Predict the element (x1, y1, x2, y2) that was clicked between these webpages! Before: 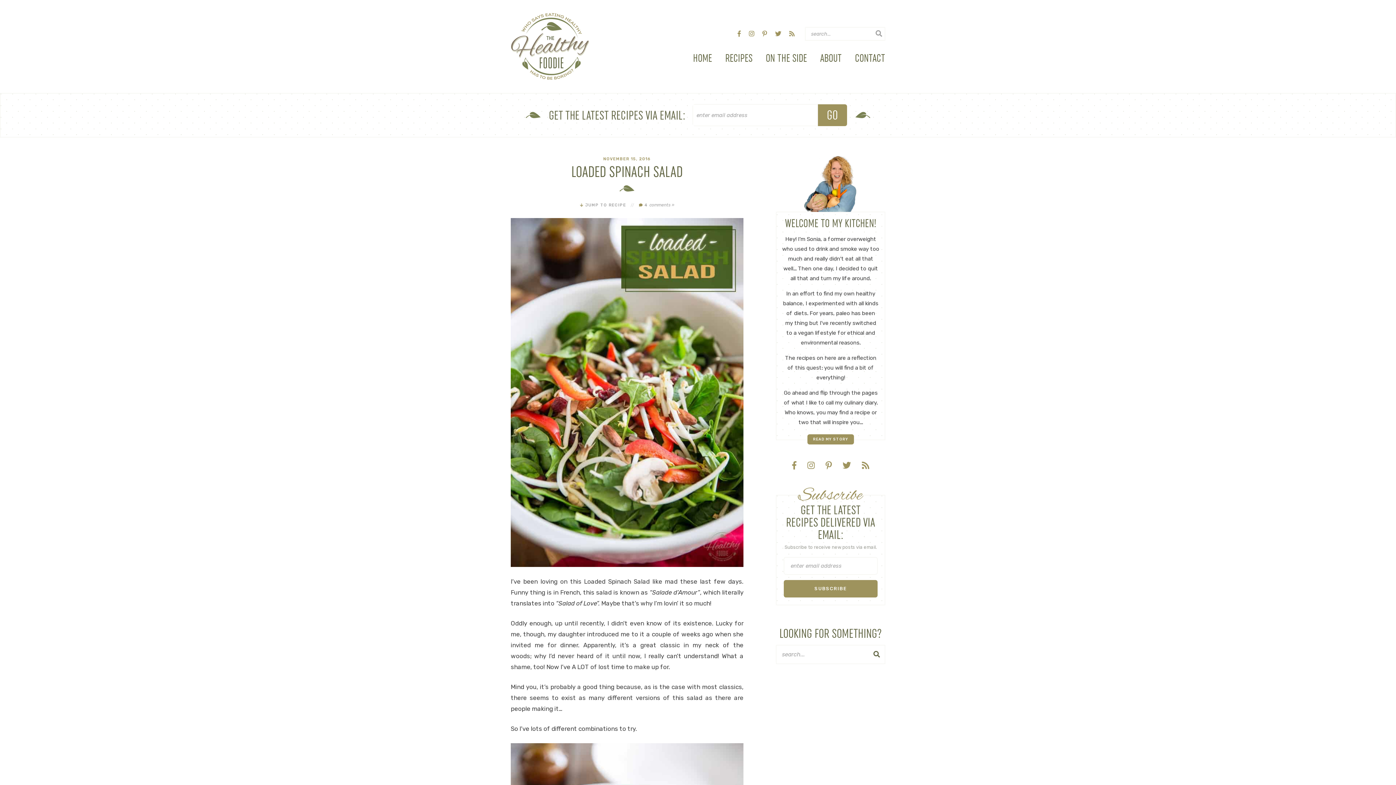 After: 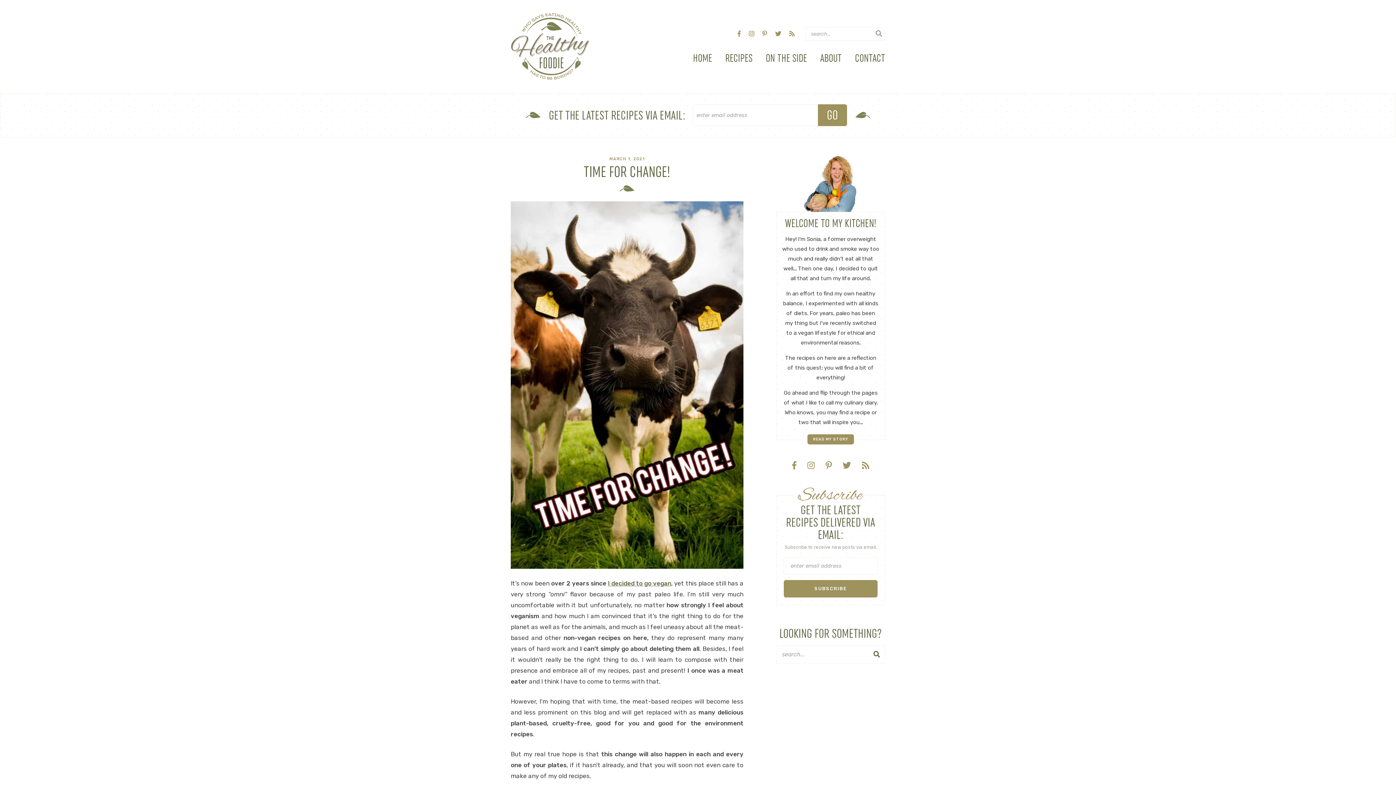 Action: bbox: (510, 12, 589, 80)